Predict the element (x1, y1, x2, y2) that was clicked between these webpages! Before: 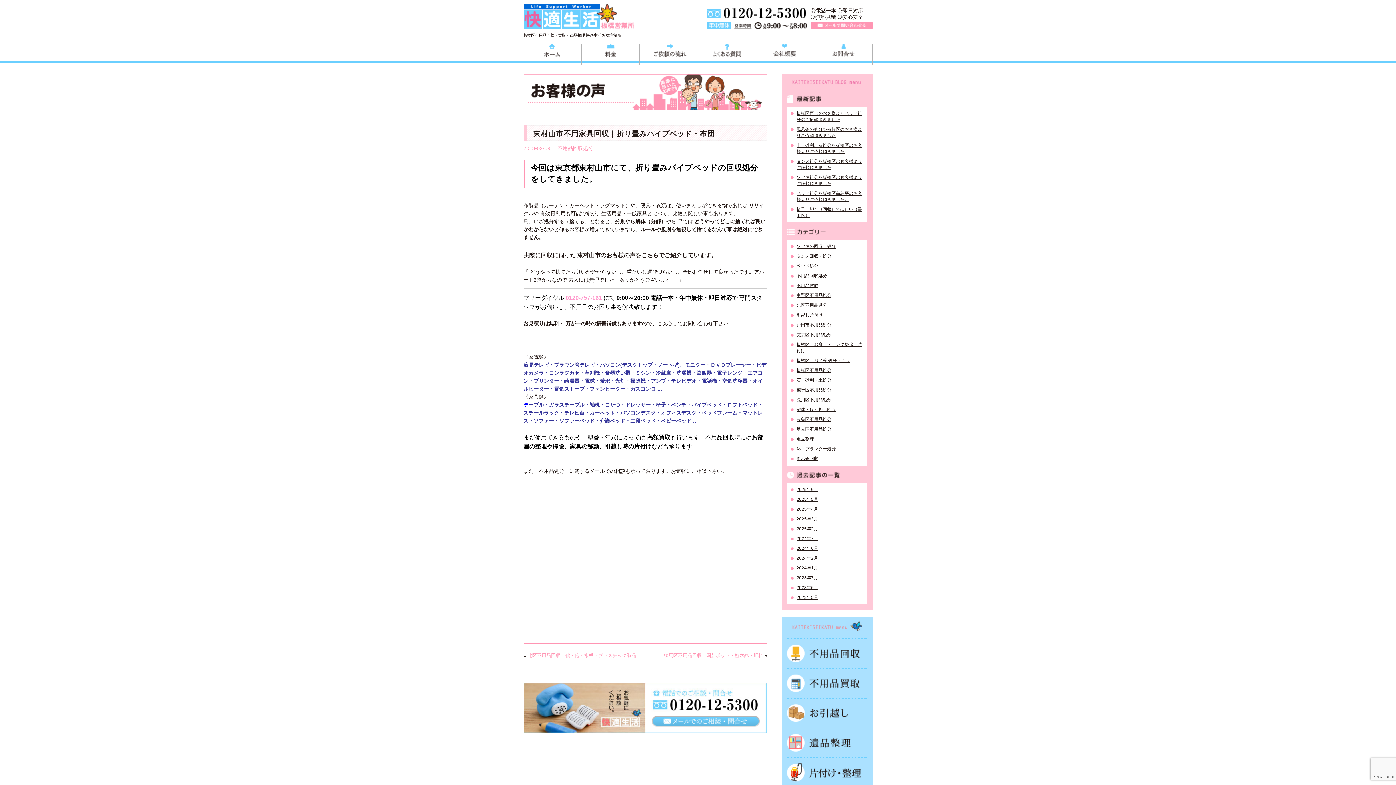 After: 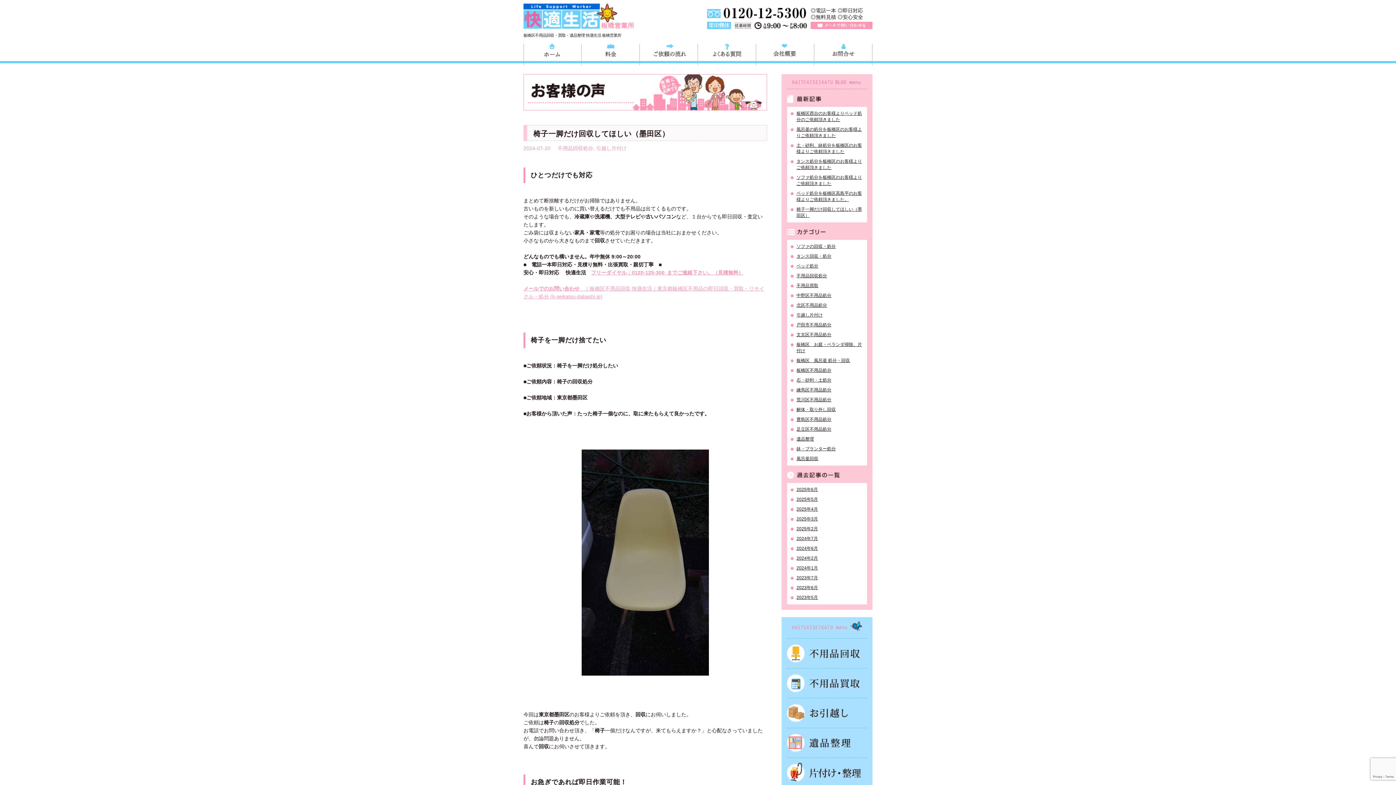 Action: label: 2024年7月 bbox: (790, 536, 863, 542)